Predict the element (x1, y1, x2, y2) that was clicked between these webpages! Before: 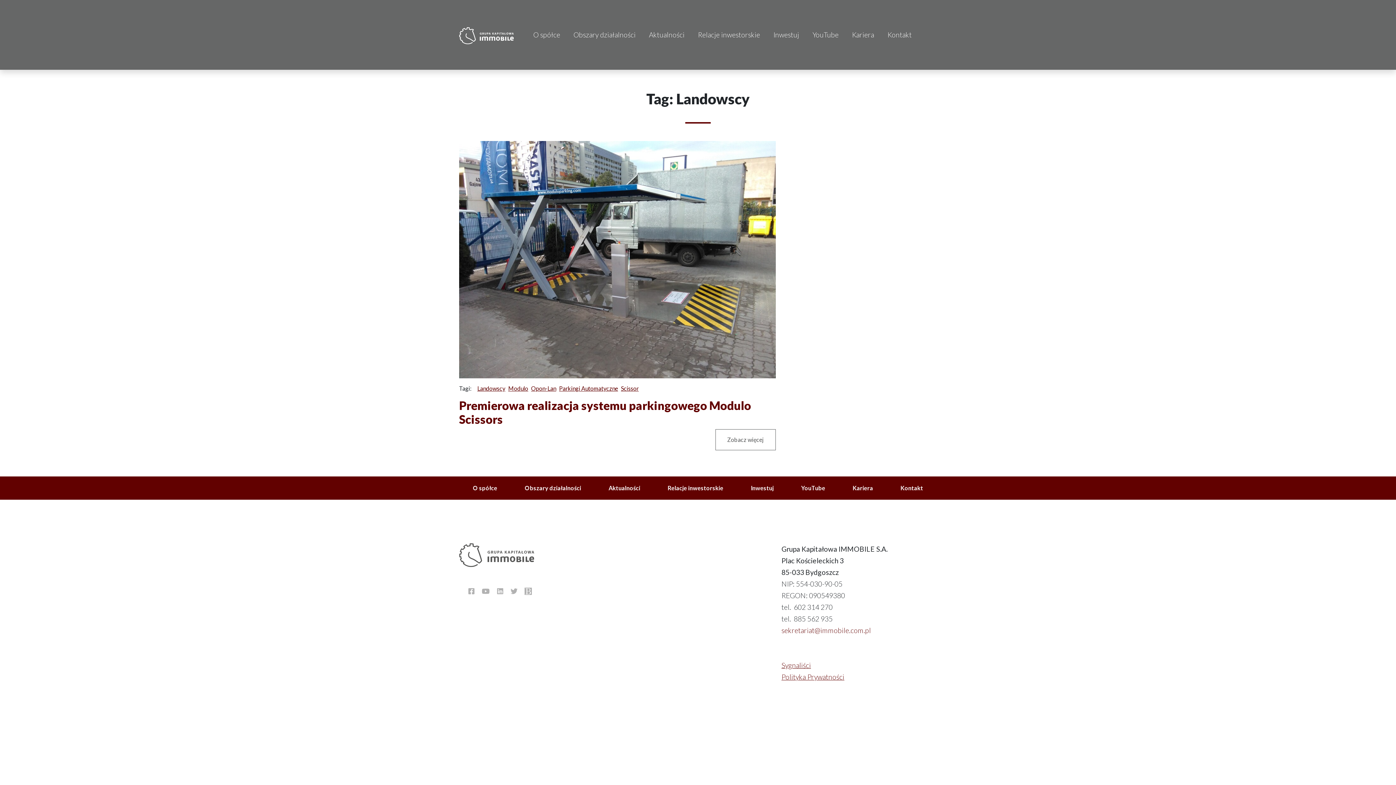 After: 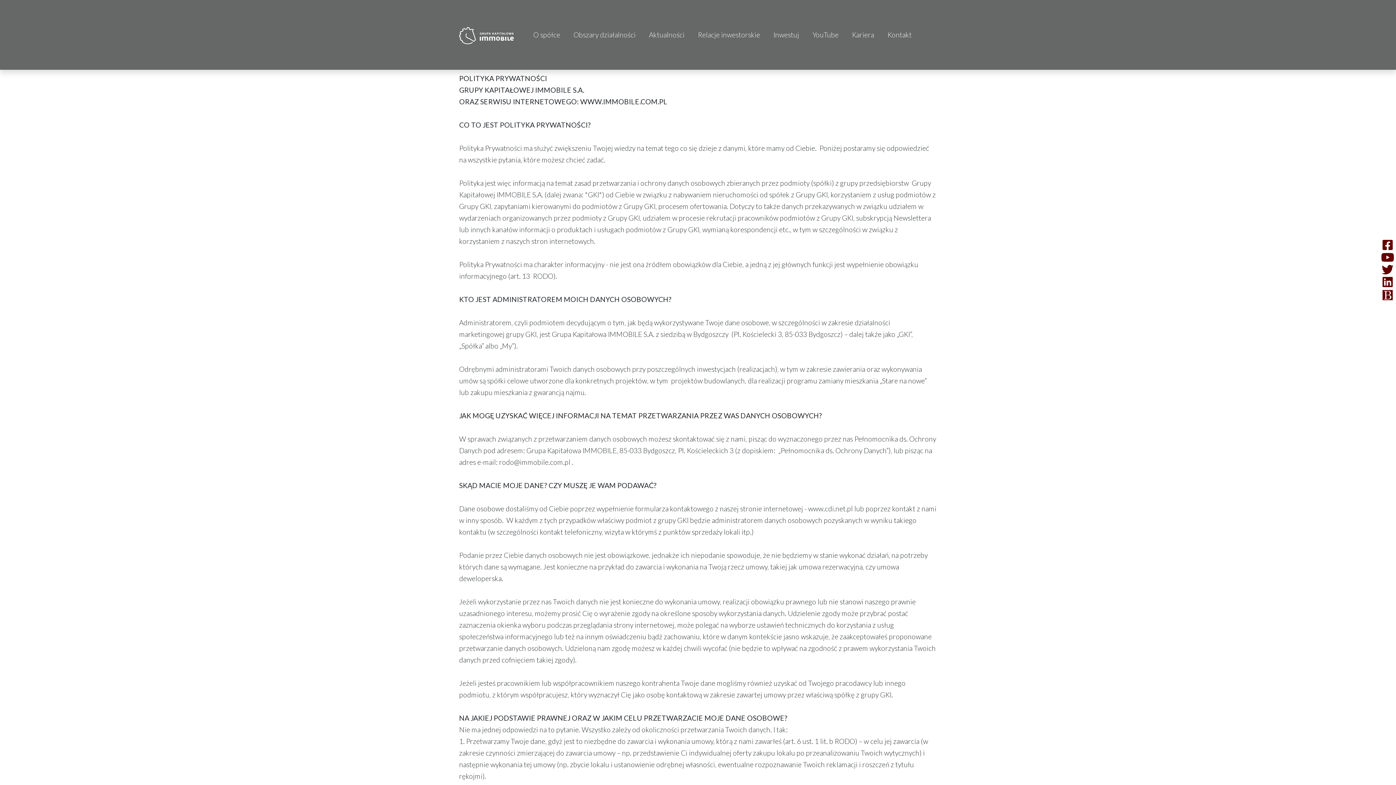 Action: label: Polityka Prywatności bbox: (781, 673, 844, 681)